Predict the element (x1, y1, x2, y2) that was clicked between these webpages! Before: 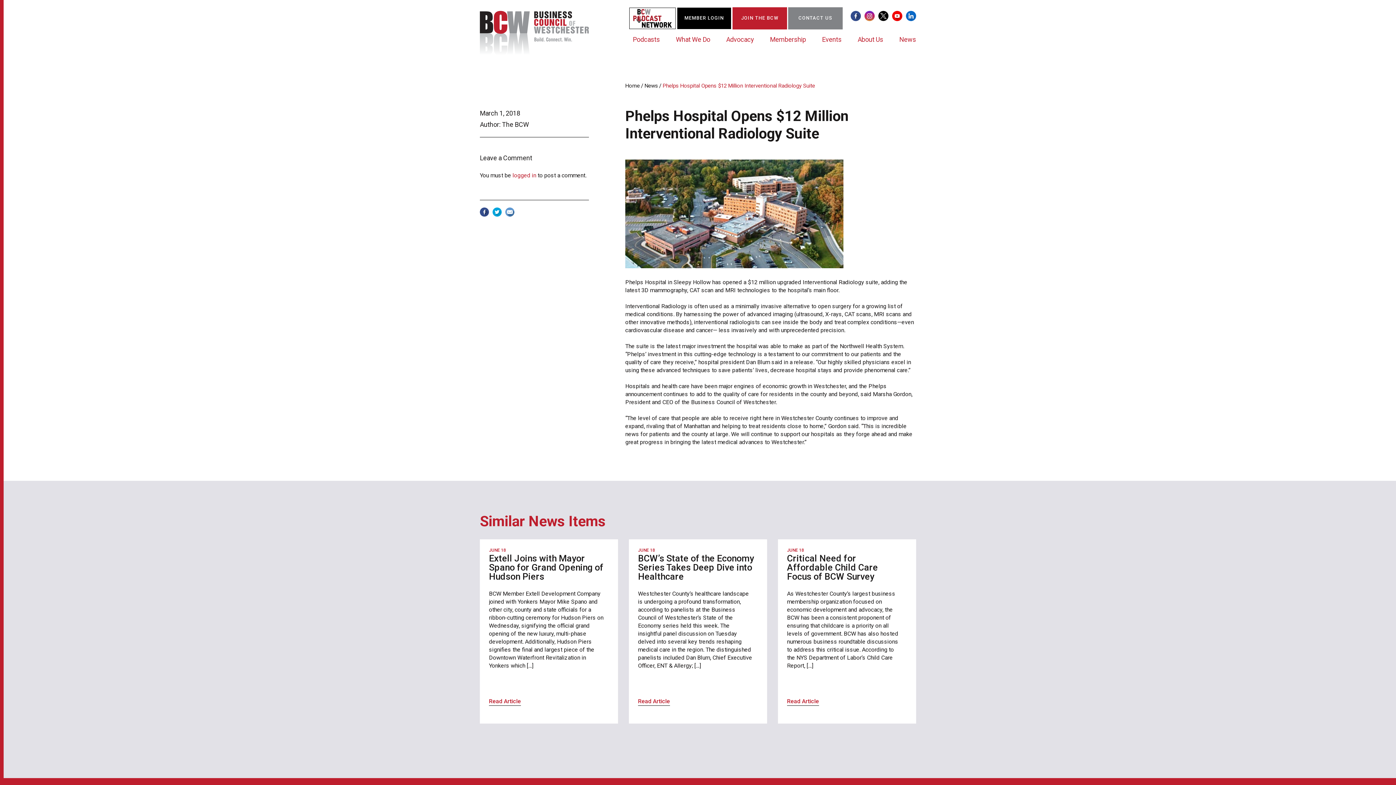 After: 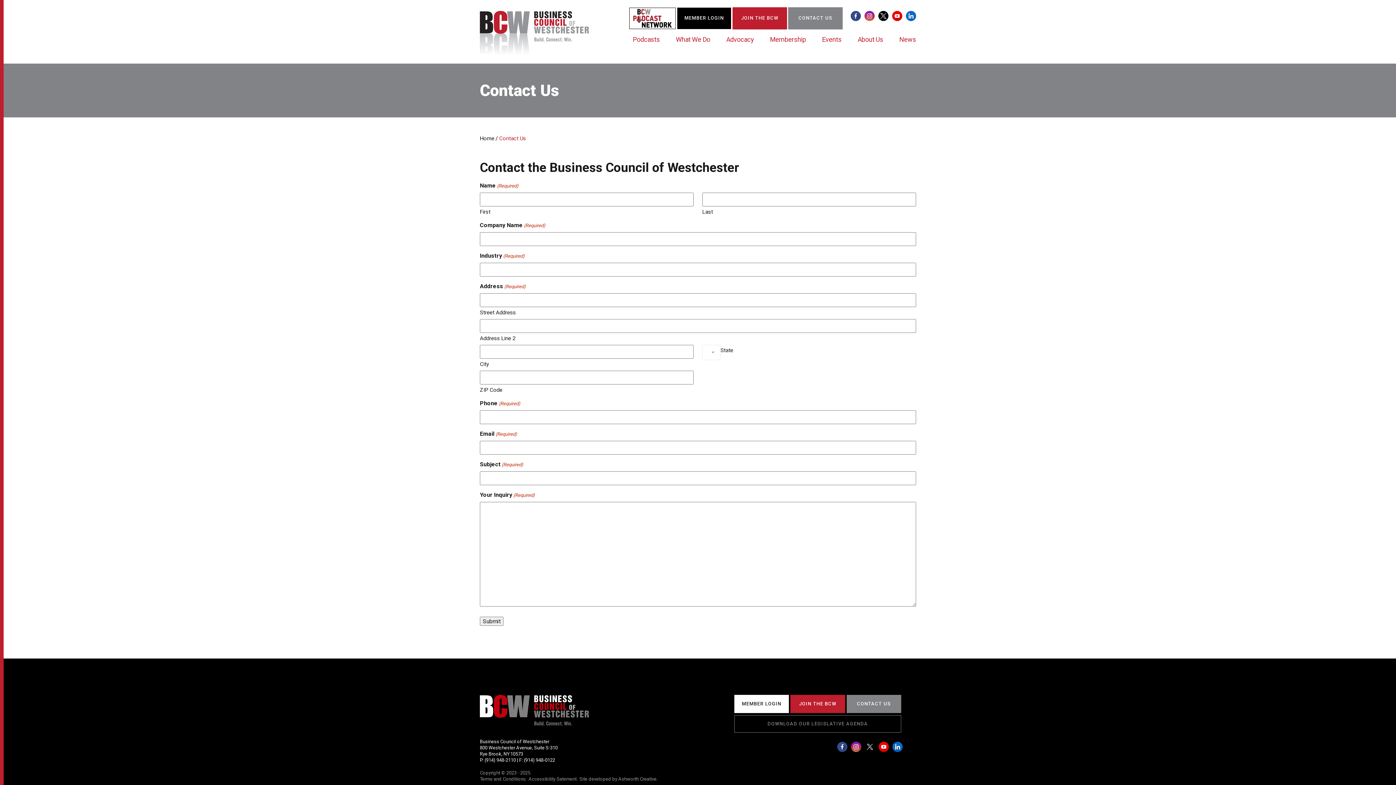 Action: label: CONTACT US bbox: (788, 7, 842, 29)